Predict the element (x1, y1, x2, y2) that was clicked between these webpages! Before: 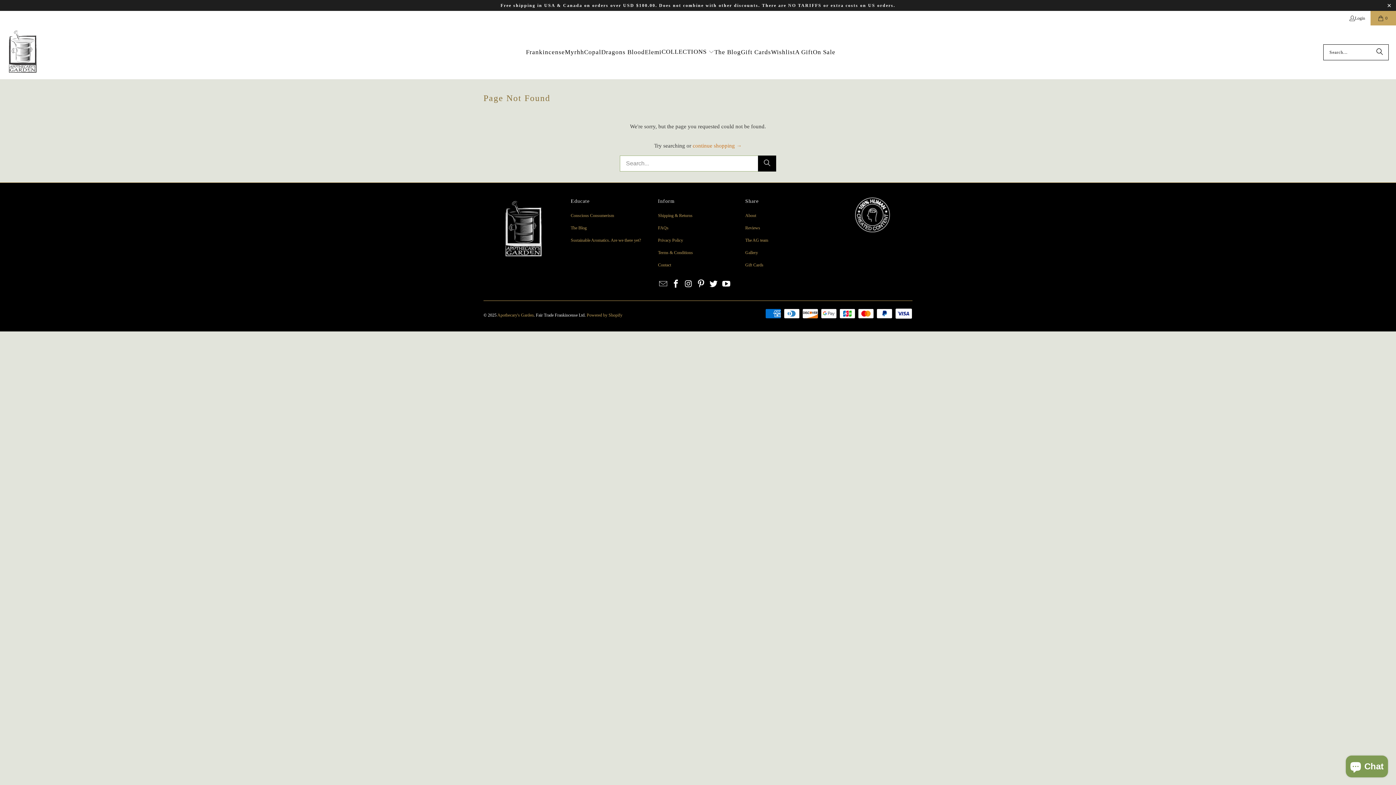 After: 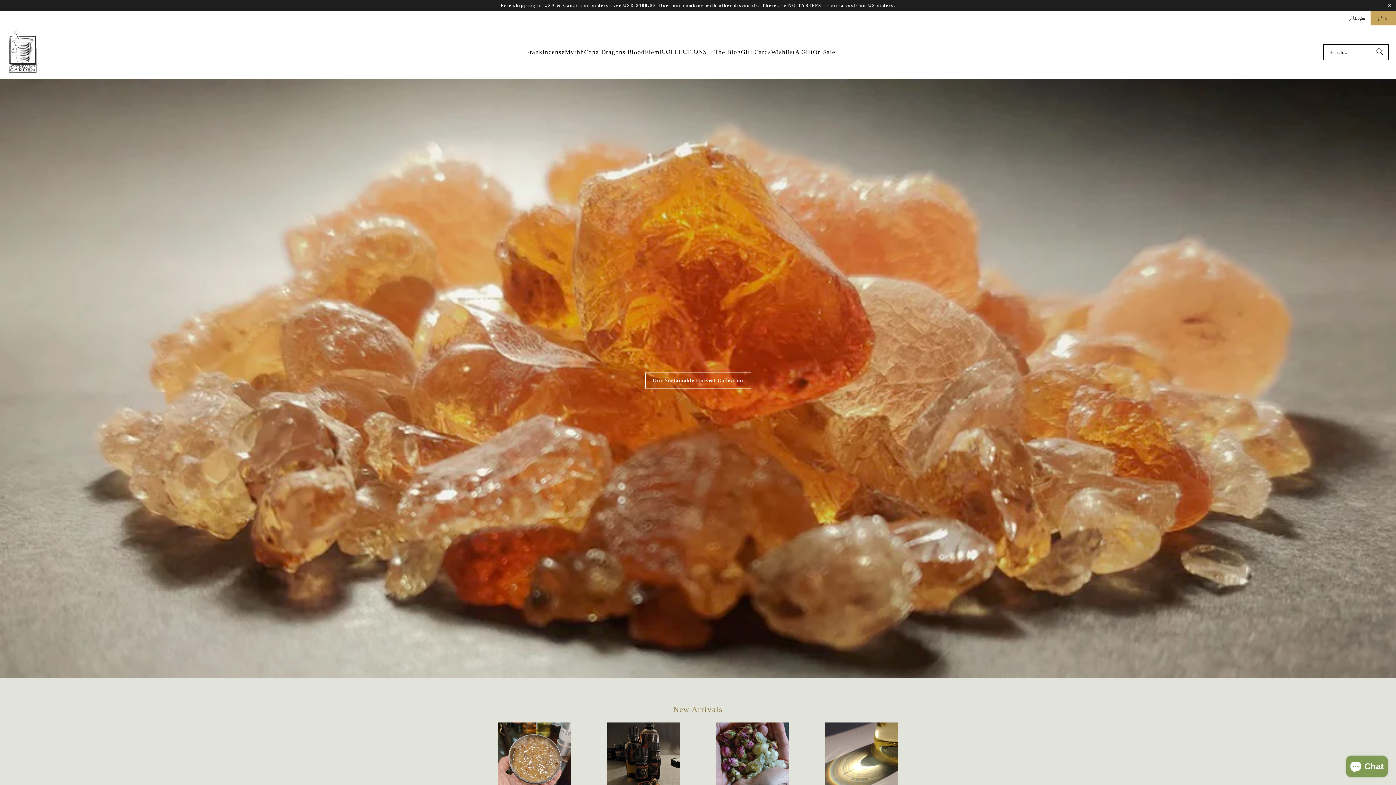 Action: bbox: (497, 312, 533, 317) label: Apothecary's Garden